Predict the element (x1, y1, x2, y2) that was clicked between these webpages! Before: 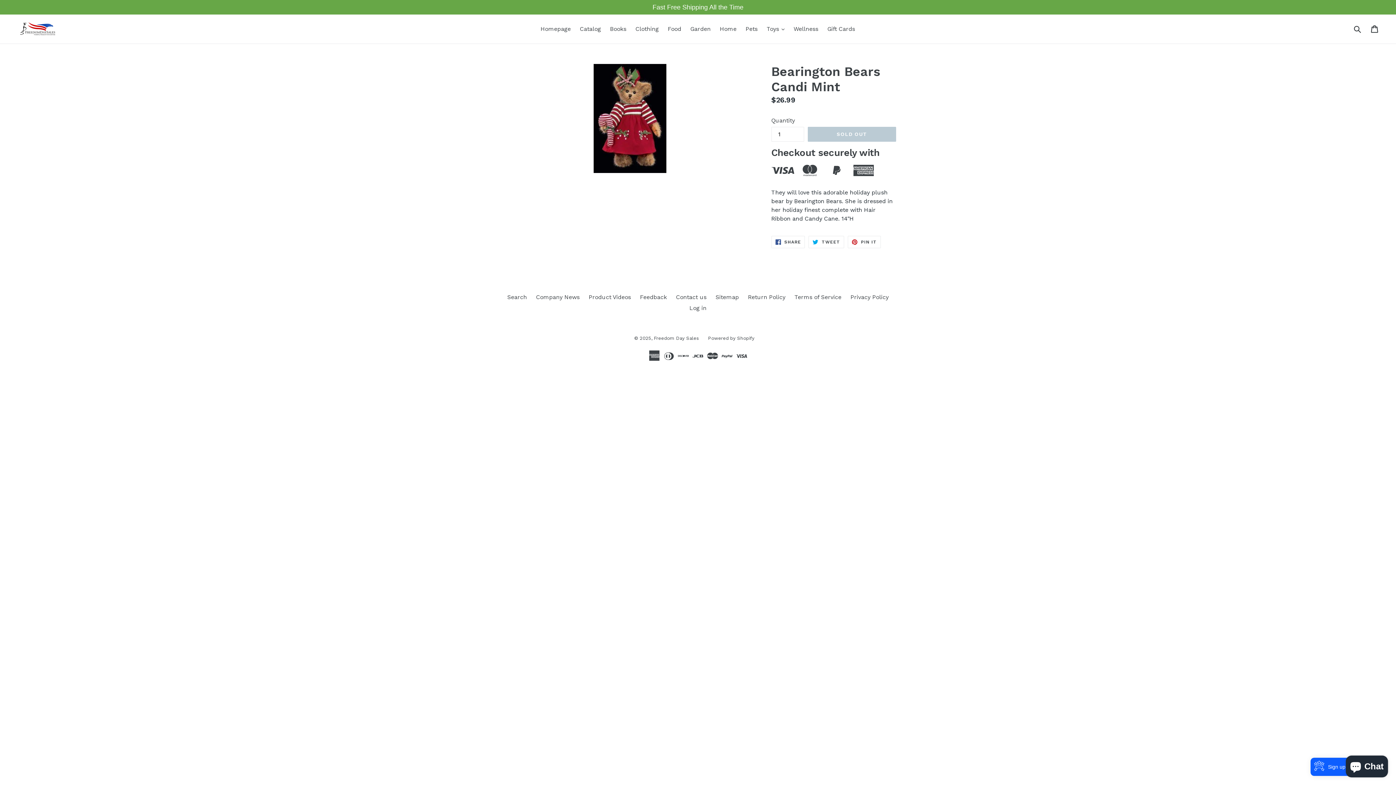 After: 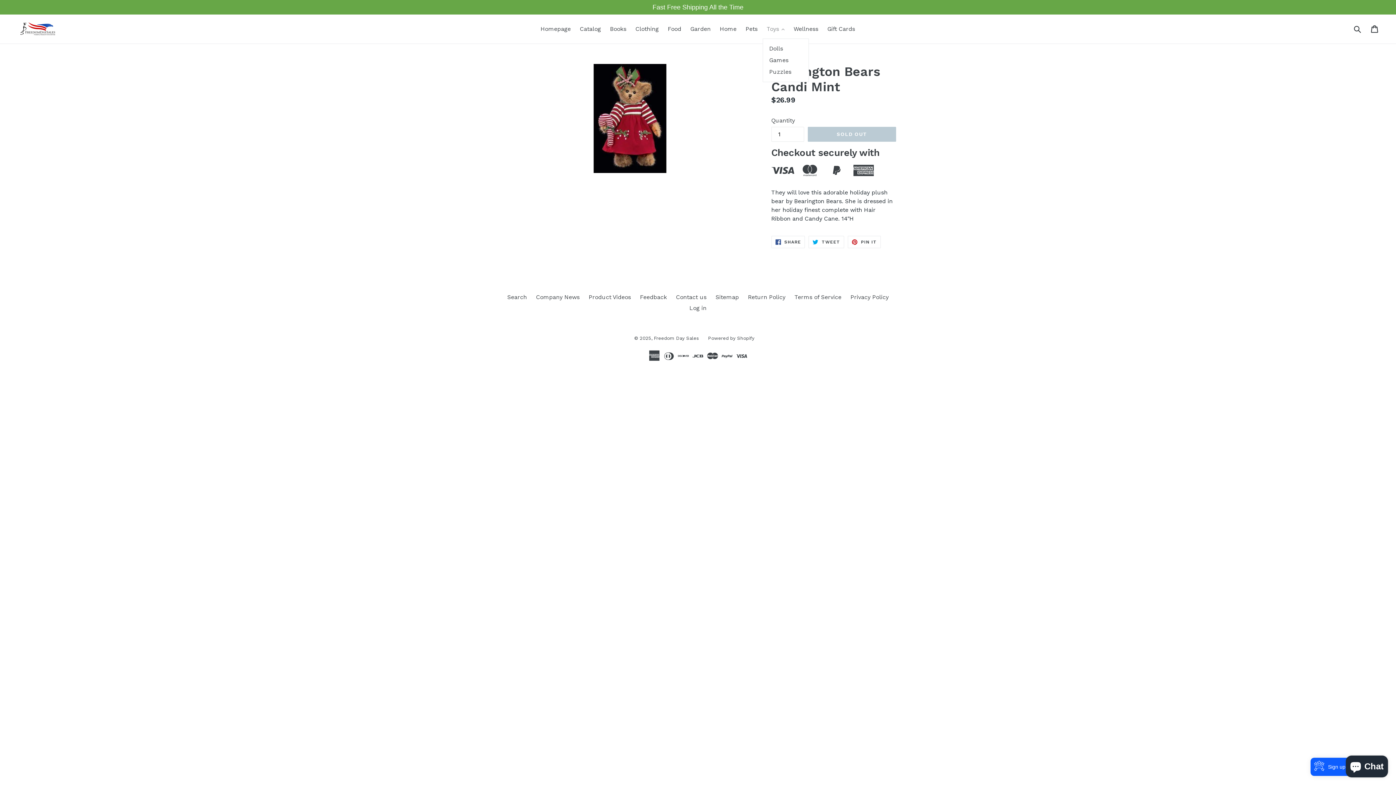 Action: label: Toys 
expand bbox: (763, 23, 788, 34)